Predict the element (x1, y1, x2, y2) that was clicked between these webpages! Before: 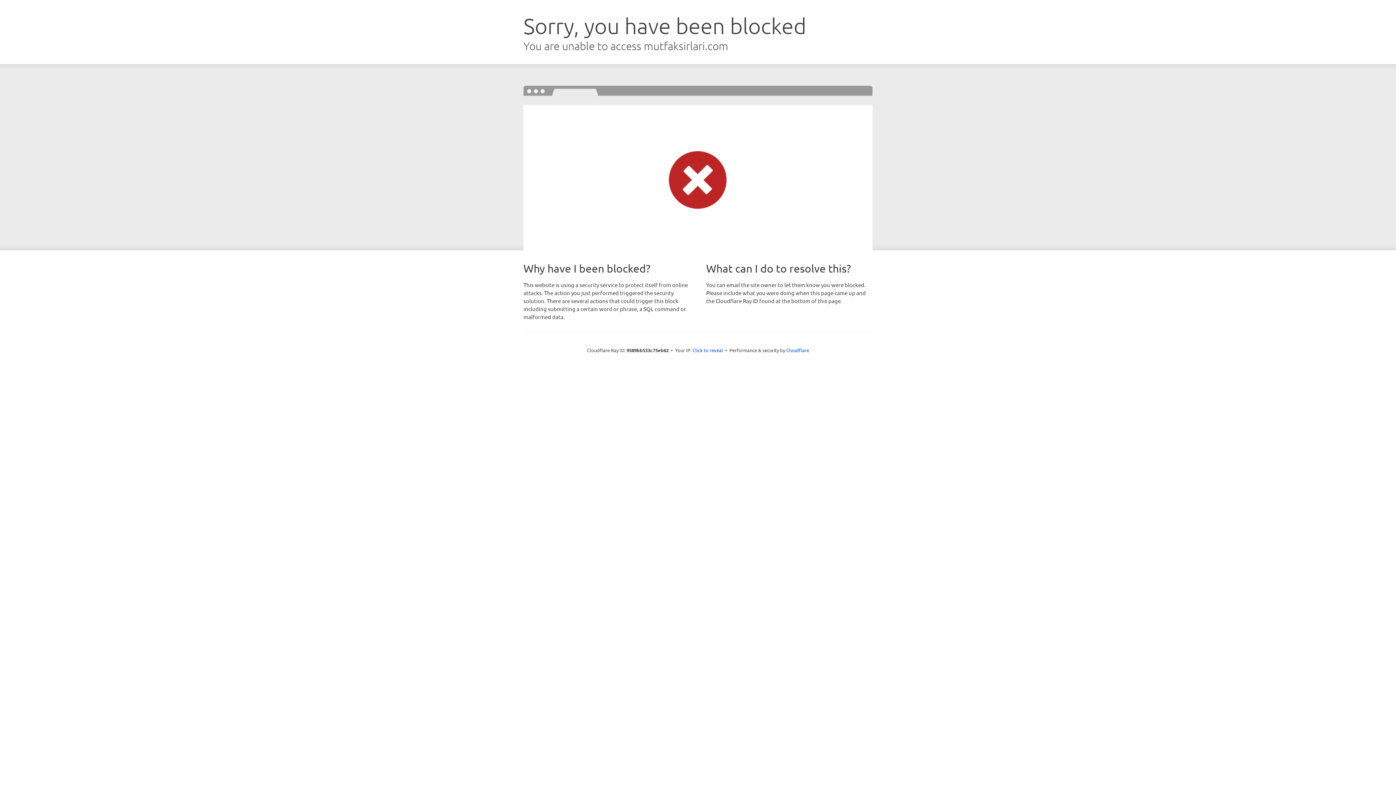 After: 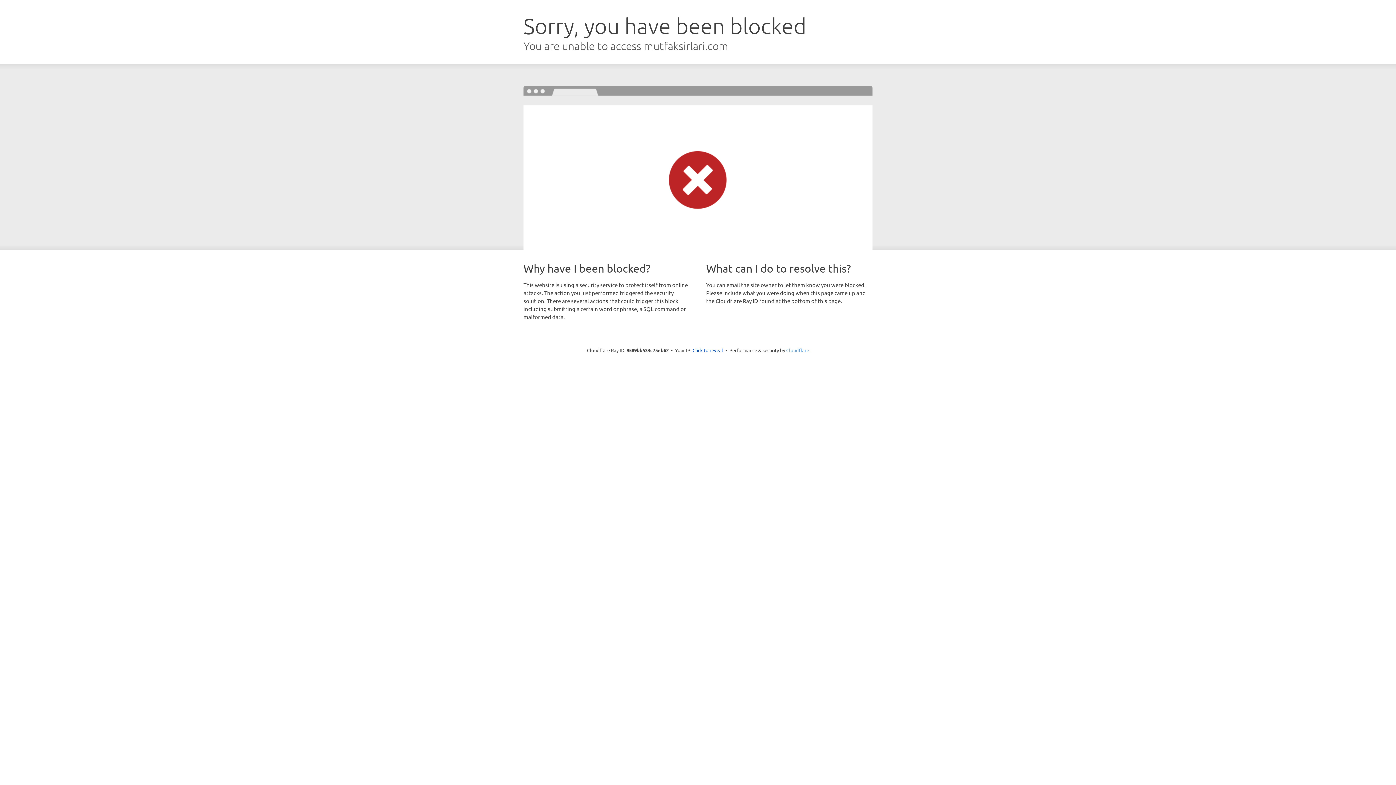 Action: label: Cloudflare bbox: (786, 347, 809, 353)